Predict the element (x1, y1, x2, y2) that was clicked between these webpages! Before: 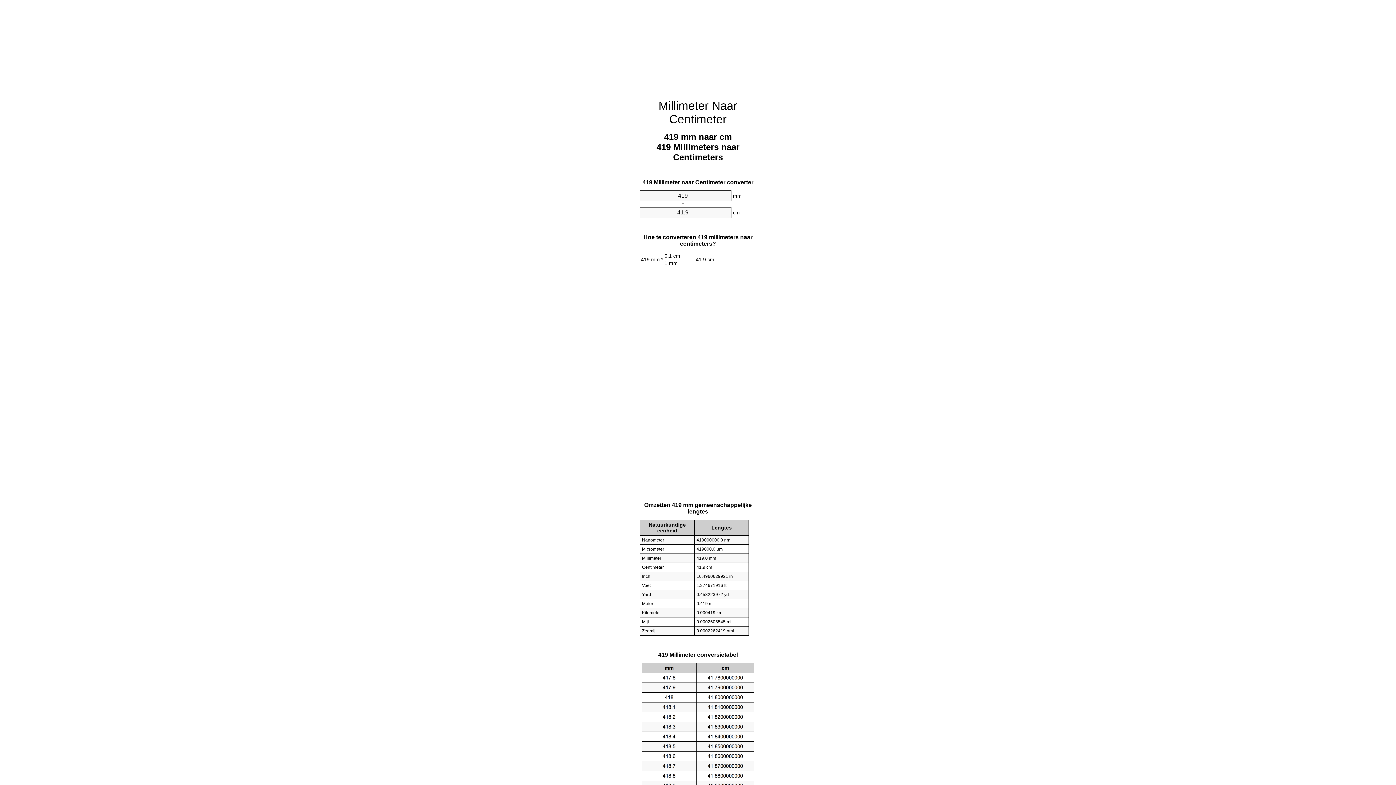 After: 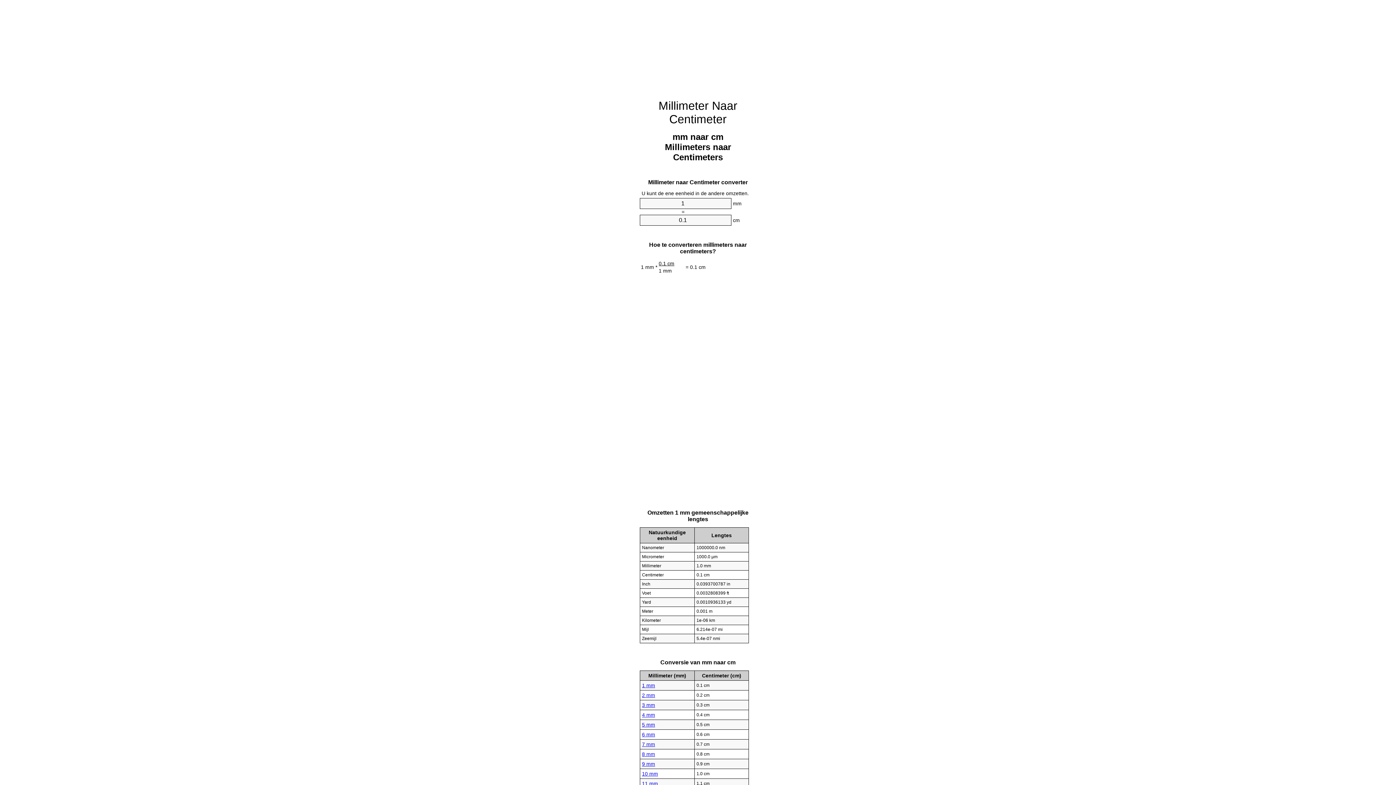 Action: bbox: (658, 99, 737, 125) label: Millimeter Naar Centimeter